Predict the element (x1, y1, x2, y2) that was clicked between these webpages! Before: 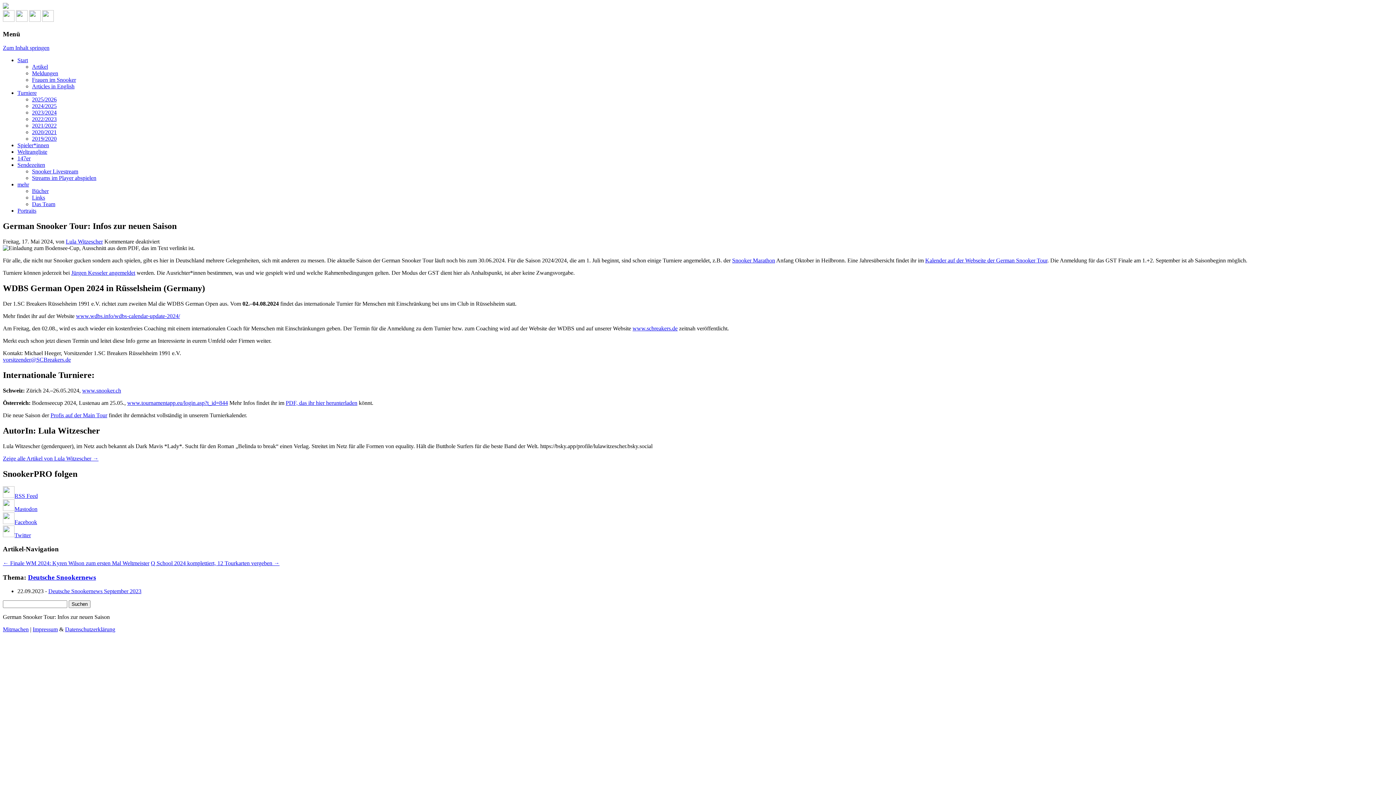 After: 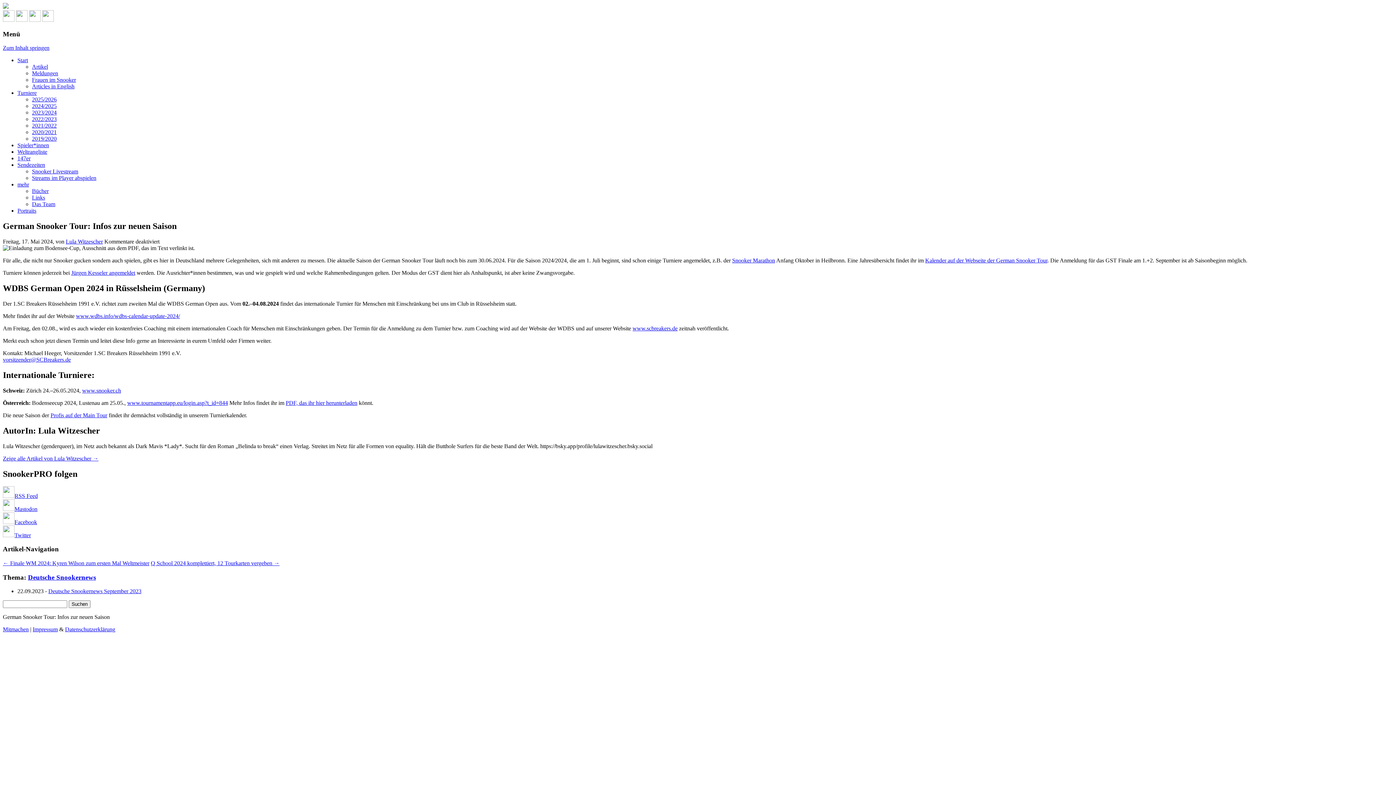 Action: bbox: (925, 257, 1047, 263) label: Kalender auf der Webseite der German Snooker Tour